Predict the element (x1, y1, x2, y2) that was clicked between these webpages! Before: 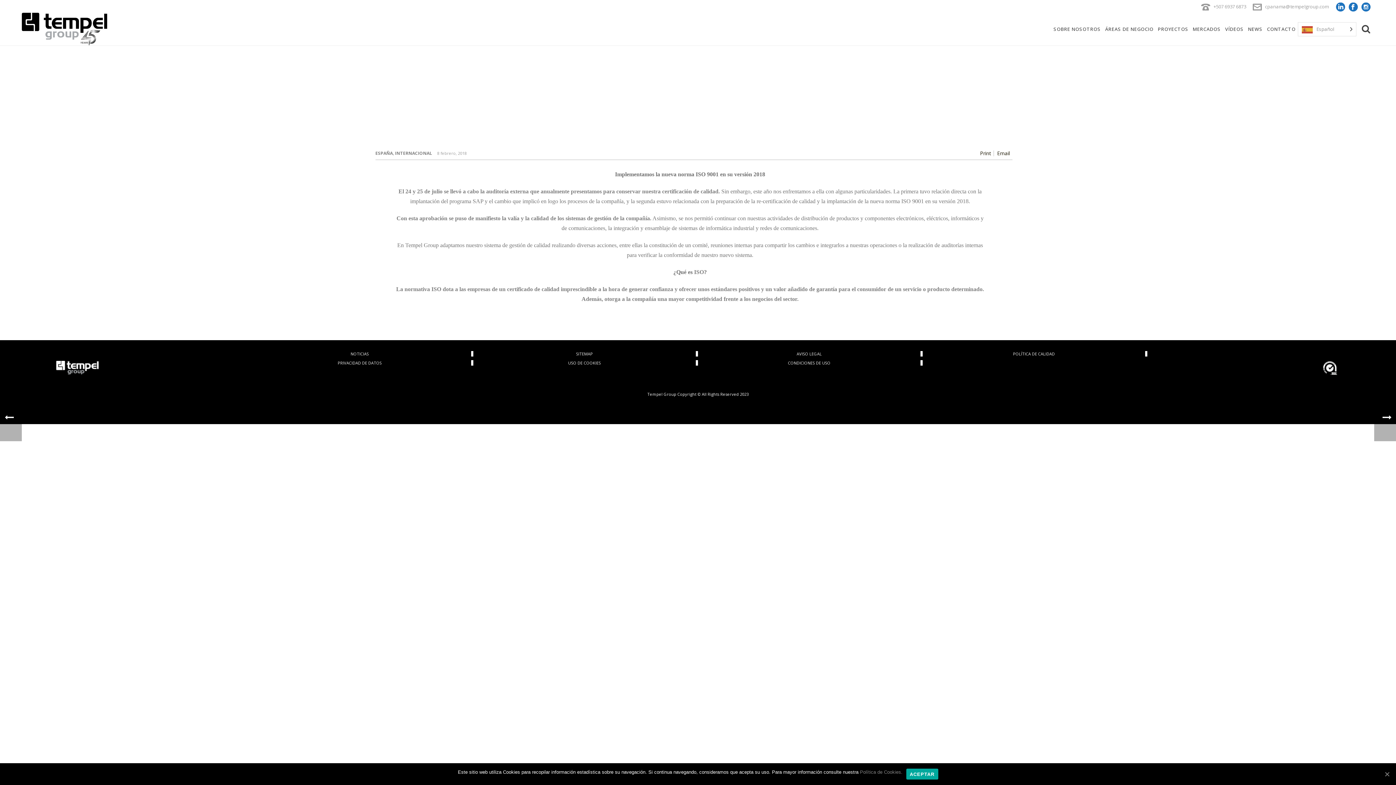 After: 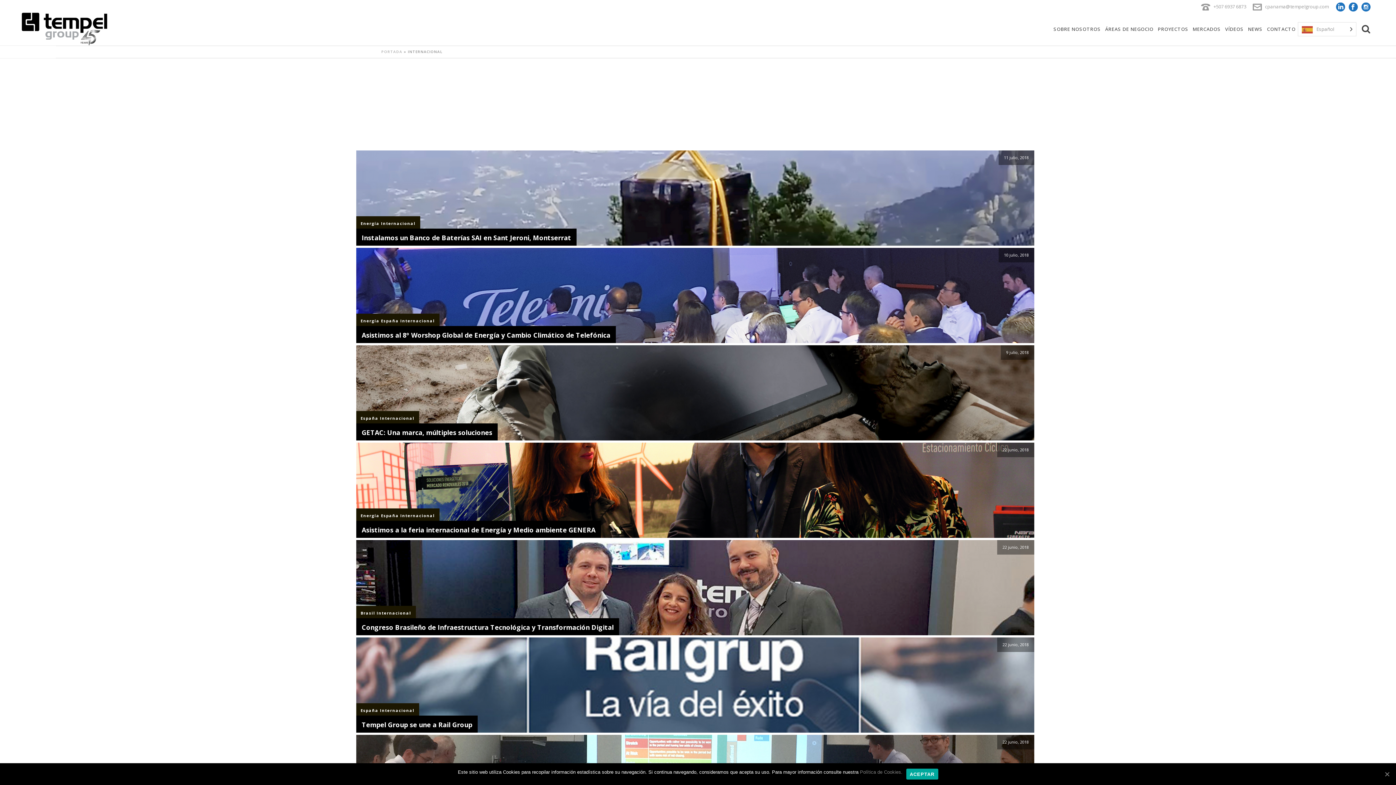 Action: bbox: (395, 150, 432, 156) label: INTERNACIONAL